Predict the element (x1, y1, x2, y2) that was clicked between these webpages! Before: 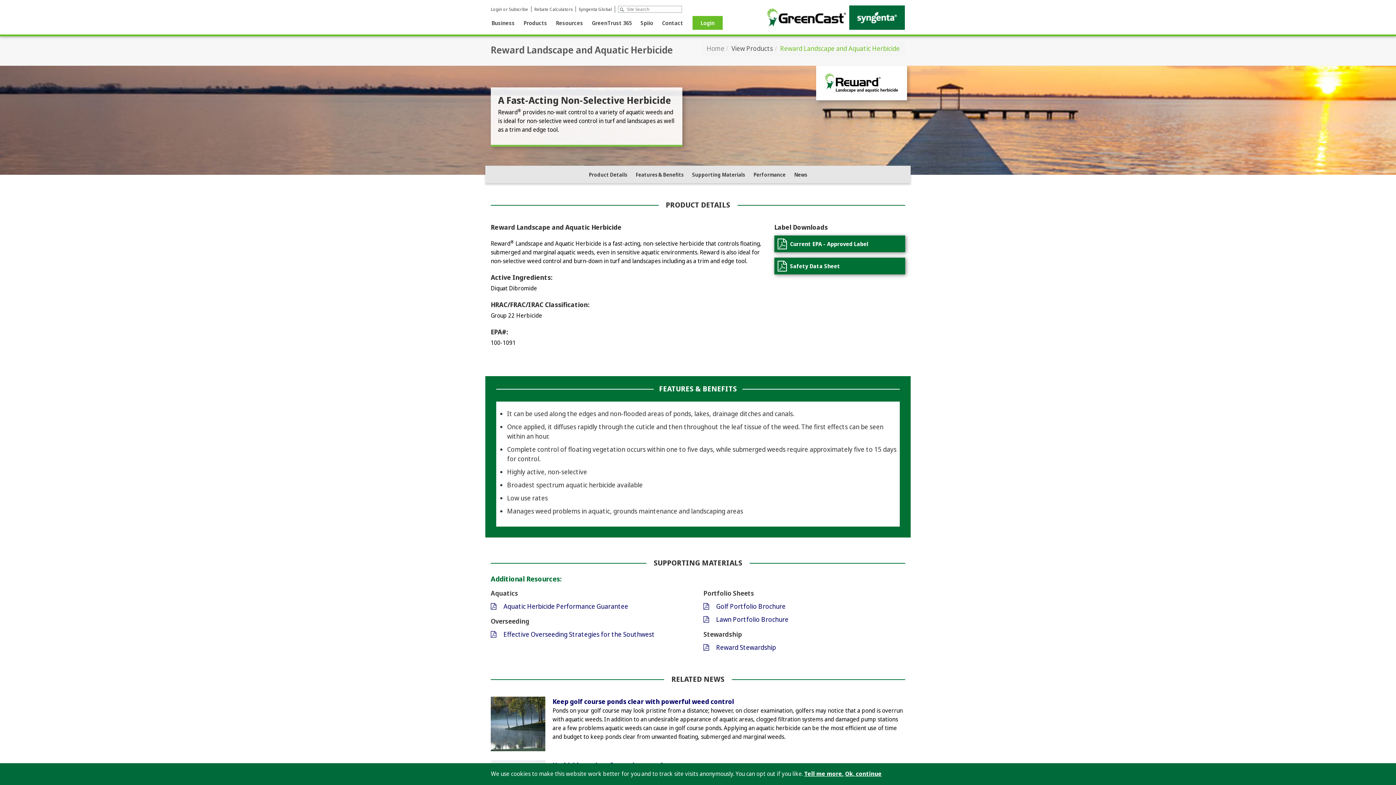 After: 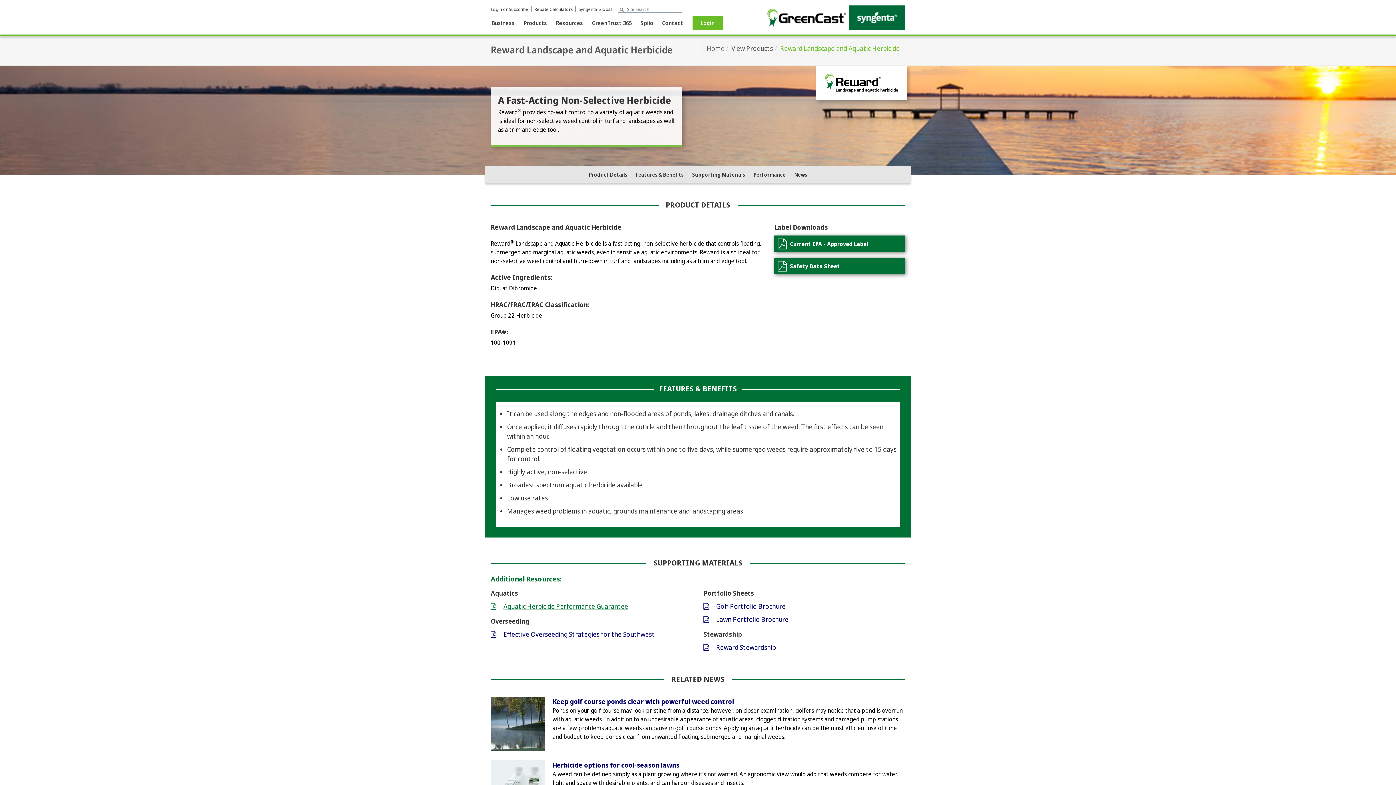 Action: label: Aquatic Herbicide Performance Guarantee bbox: (490, 600, 692, 613)